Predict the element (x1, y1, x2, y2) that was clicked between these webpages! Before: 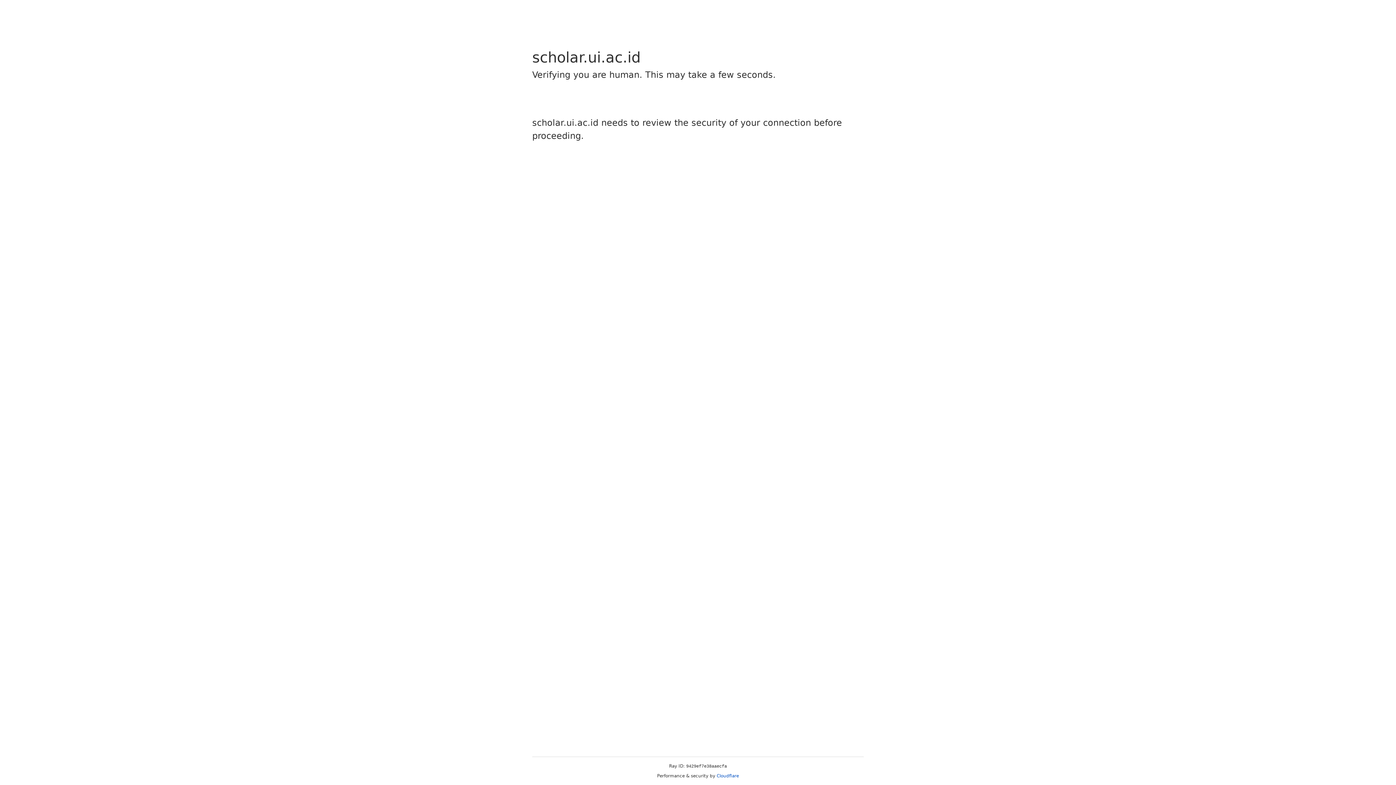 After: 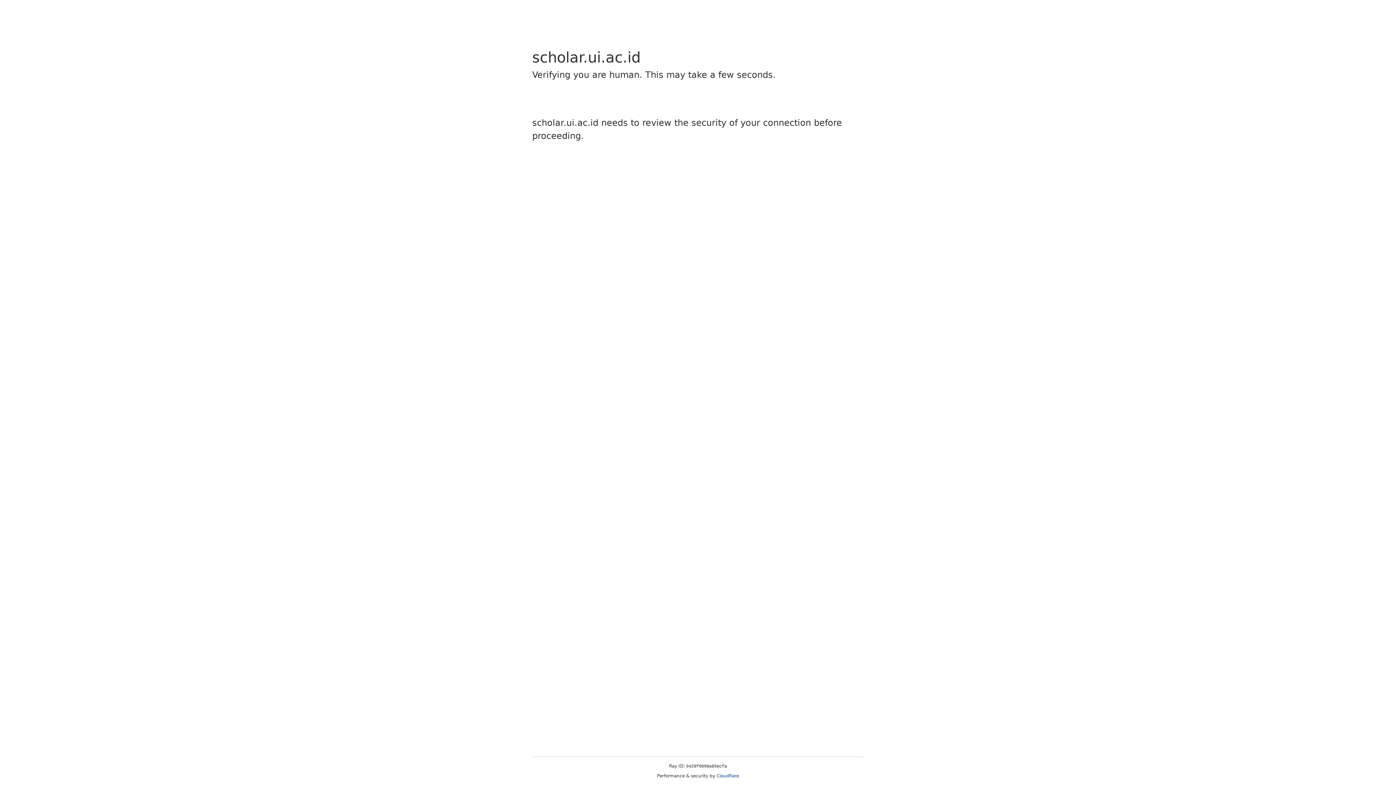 Action: label: Cloudflare bbox: (716, 773, 739, 778)